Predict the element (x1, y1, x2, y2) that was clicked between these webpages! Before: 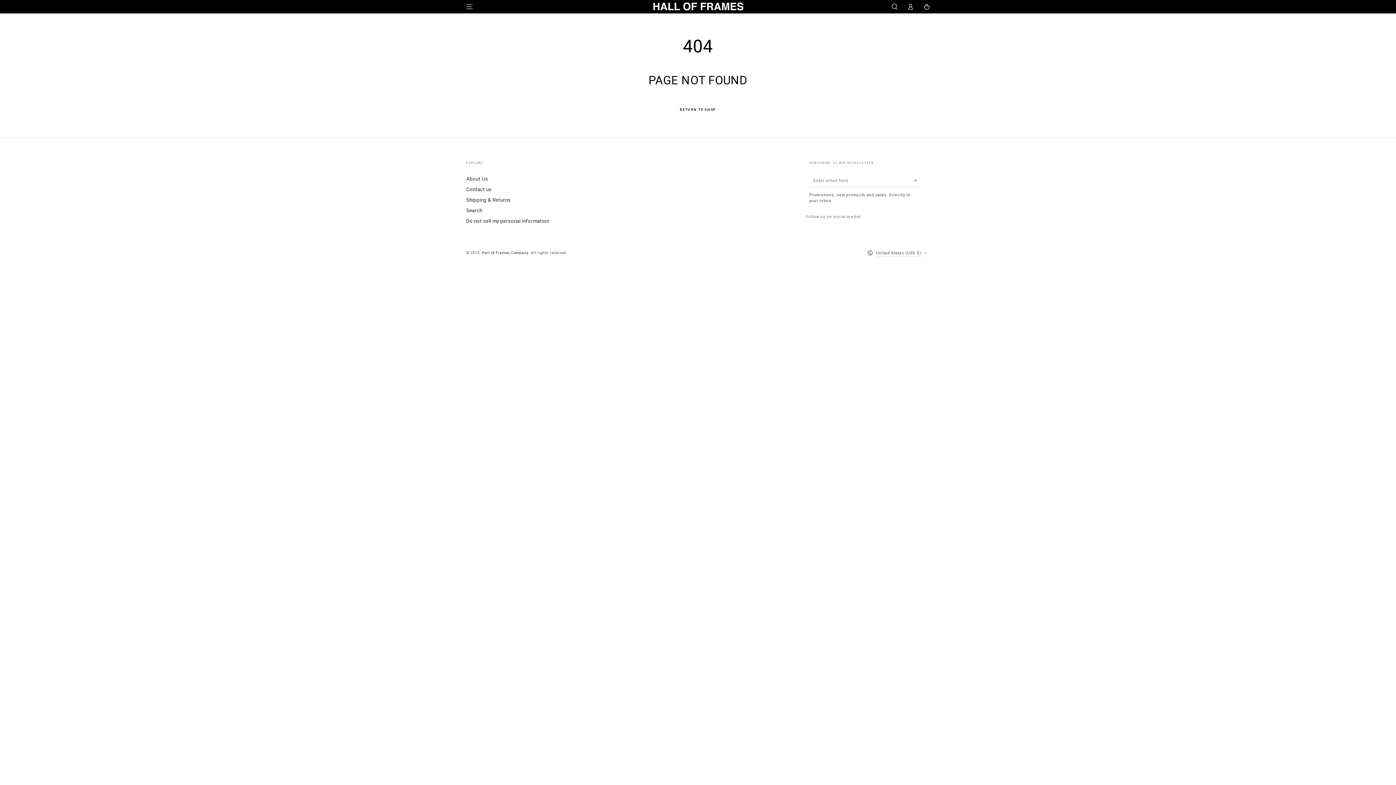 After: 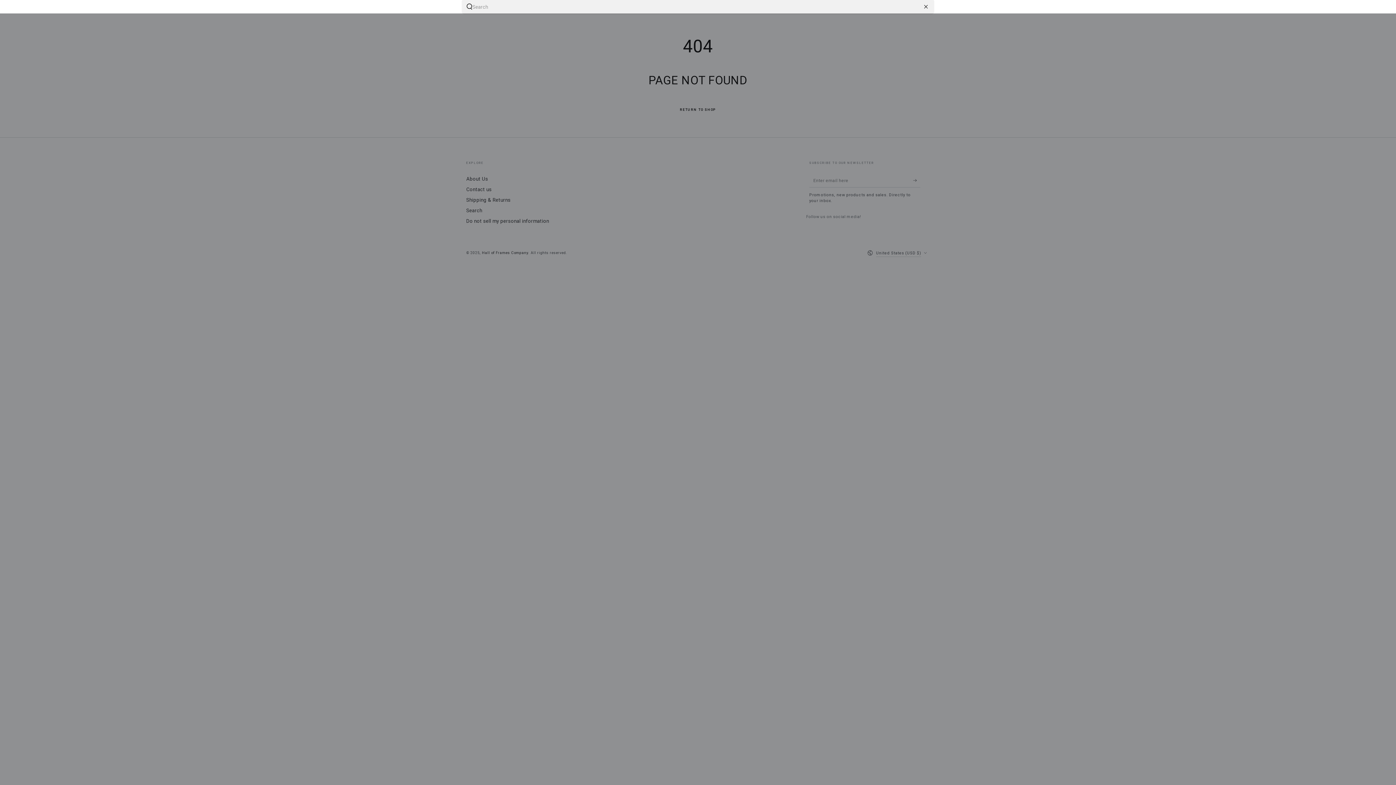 Action: label: Search our site bbox: (886, 0, 902, 13)